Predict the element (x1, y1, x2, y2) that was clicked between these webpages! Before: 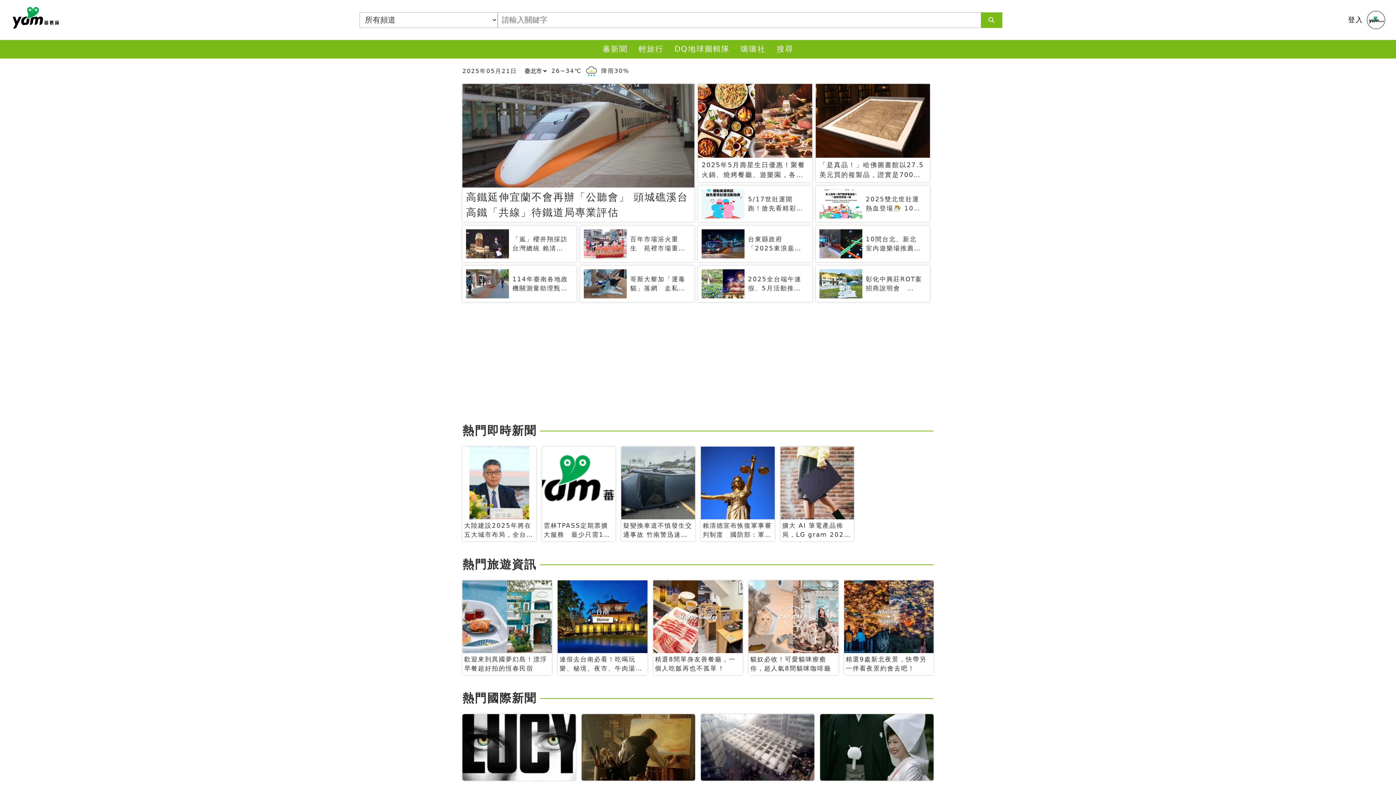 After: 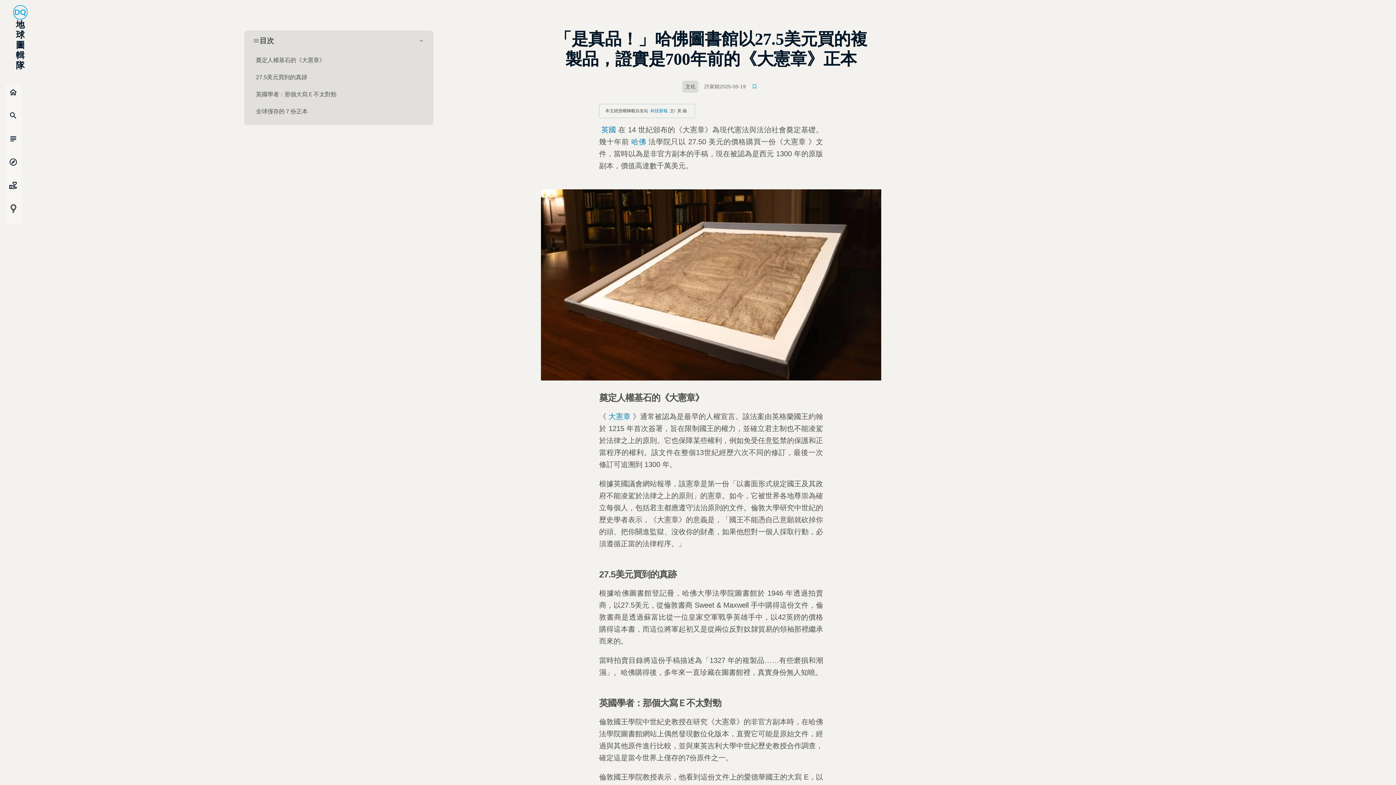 Action: label: 「是真品！」哈佛圖書館以27.5美元買的複製品，證實是700年前的《大憲章》正本 bbox: (816, 84, 930, 182)